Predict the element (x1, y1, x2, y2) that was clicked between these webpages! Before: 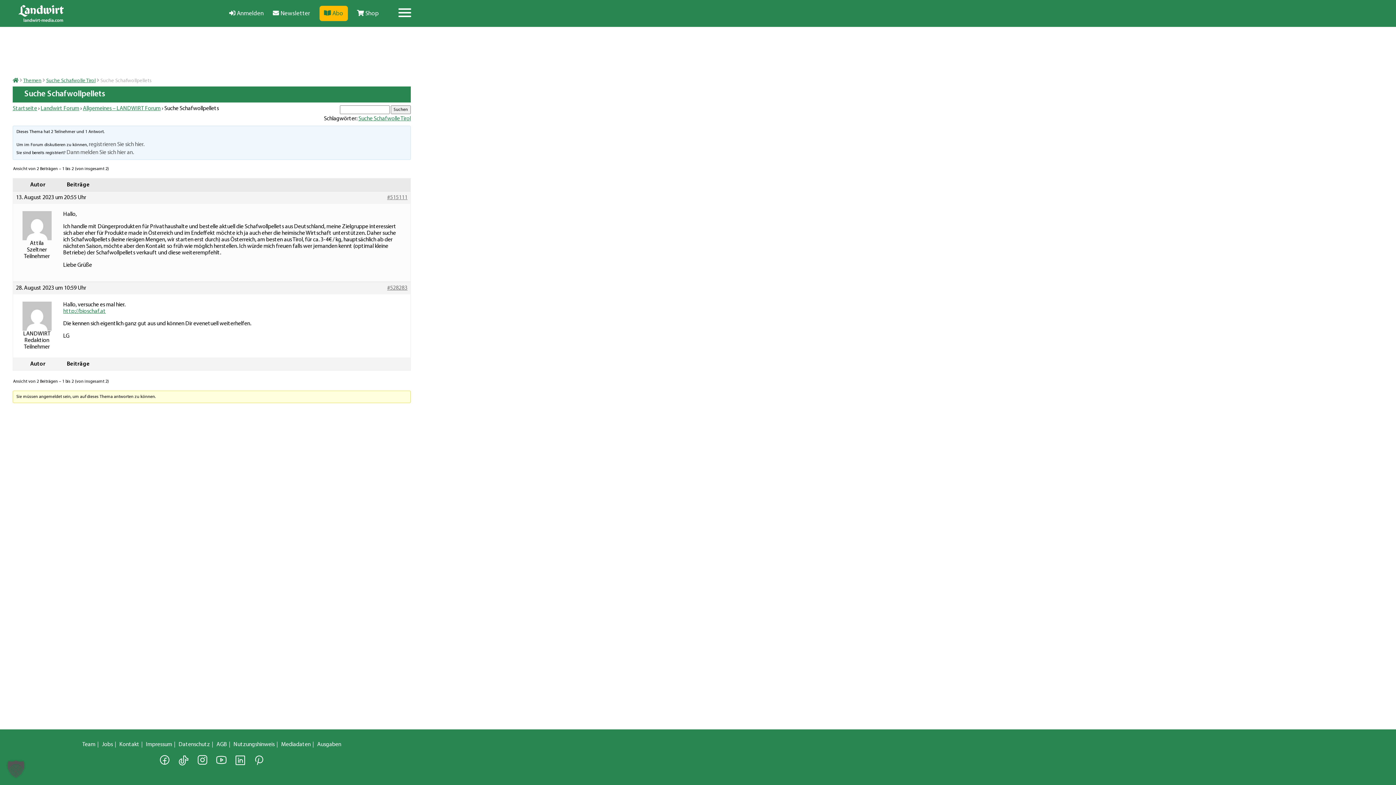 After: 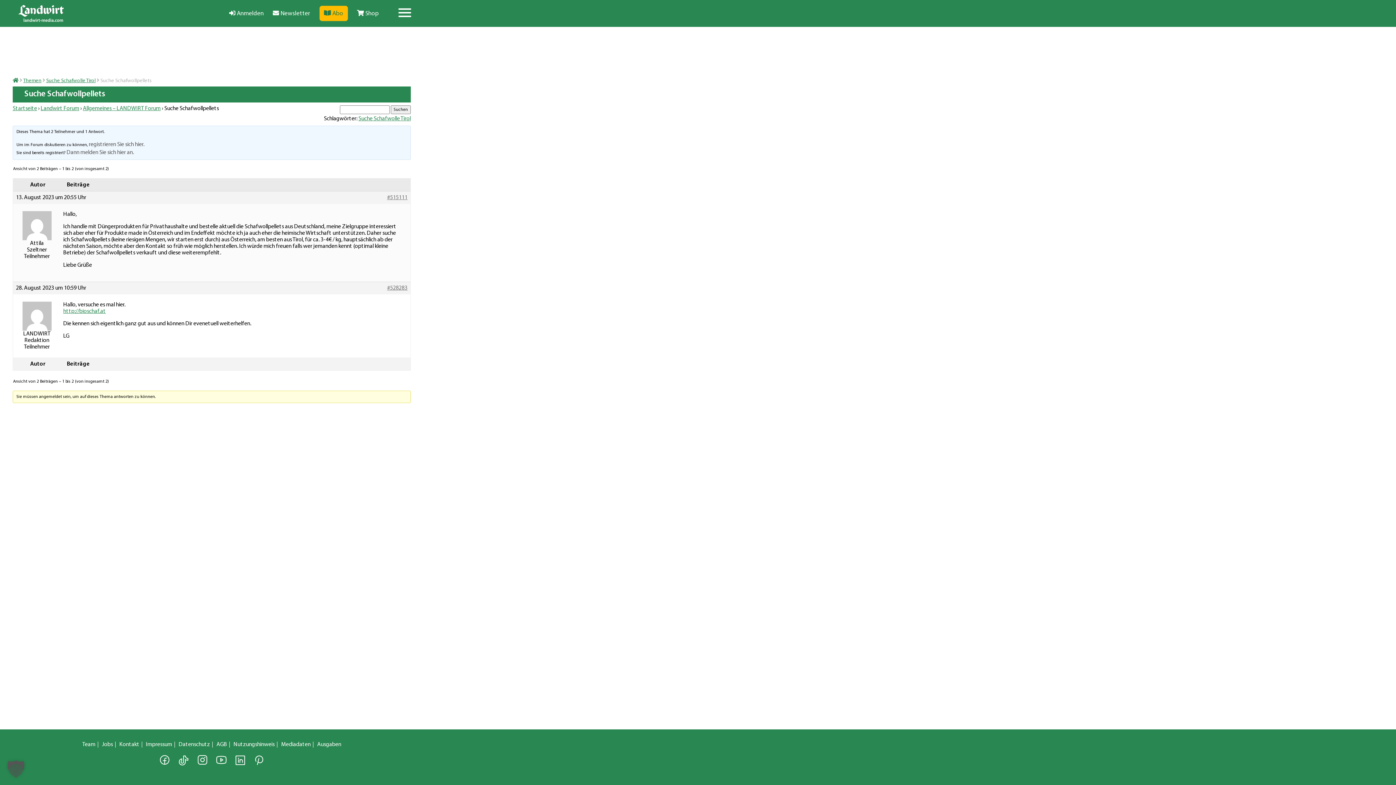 Action: bbox: (215, 755, 227, 766)